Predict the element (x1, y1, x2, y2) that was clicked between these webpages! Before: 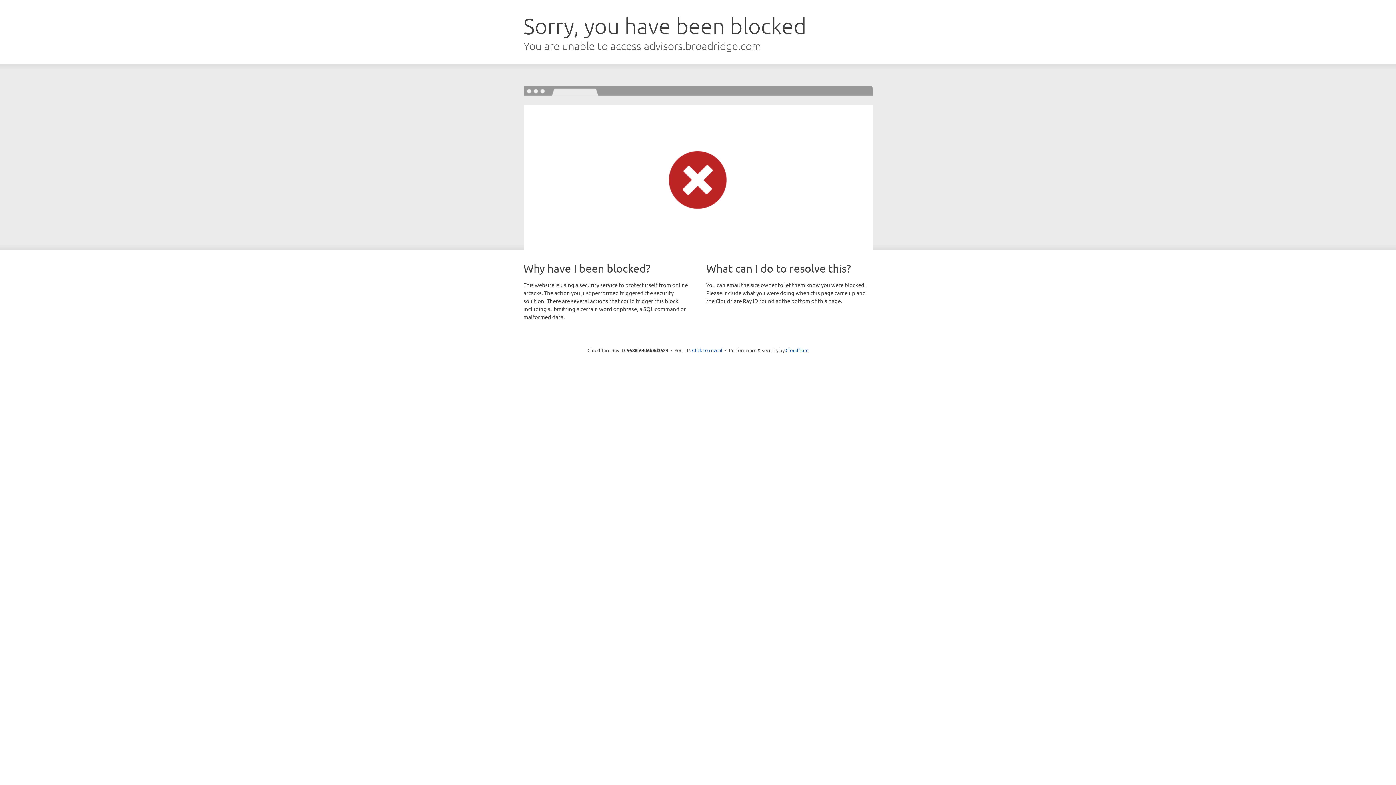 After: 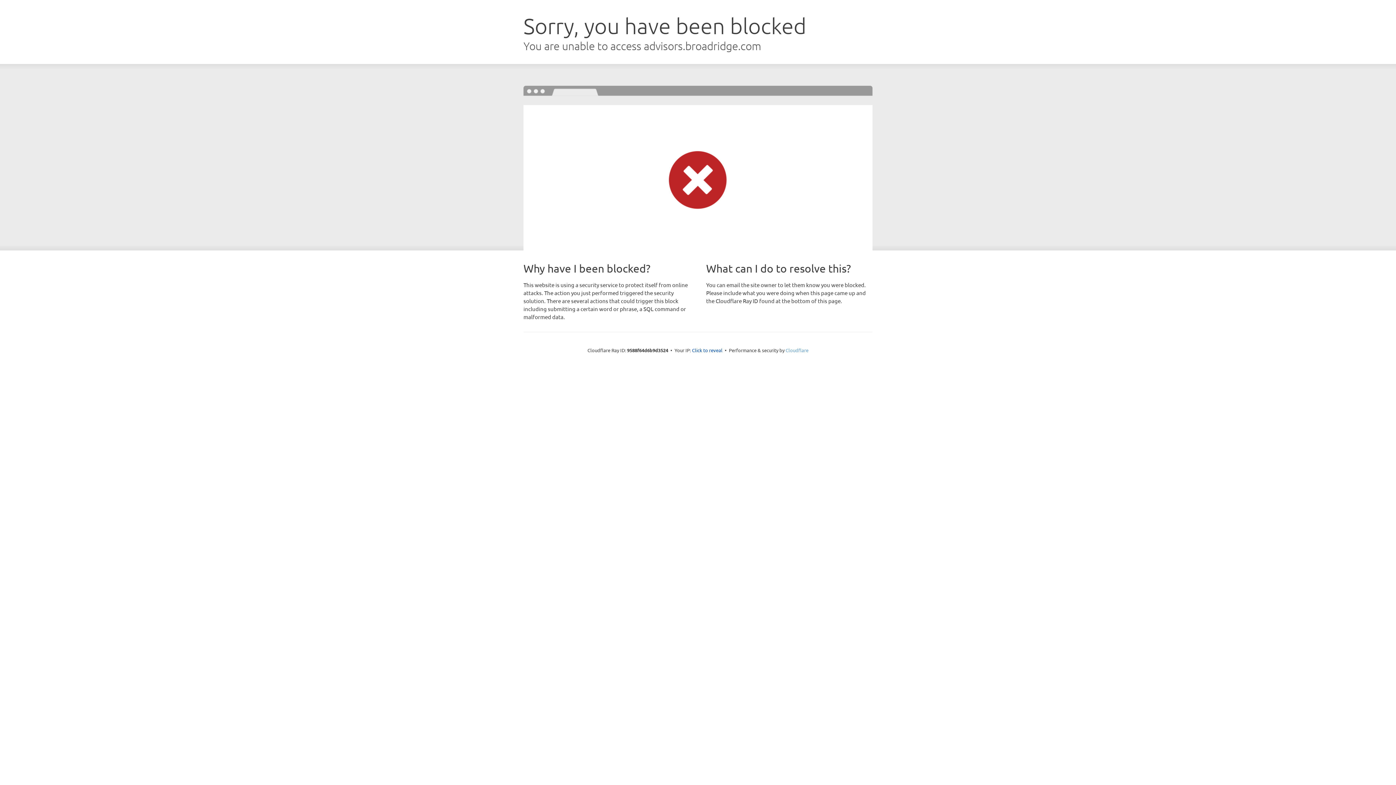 Action: bbox: (785, 347, 808, 353) label: Cloudflare